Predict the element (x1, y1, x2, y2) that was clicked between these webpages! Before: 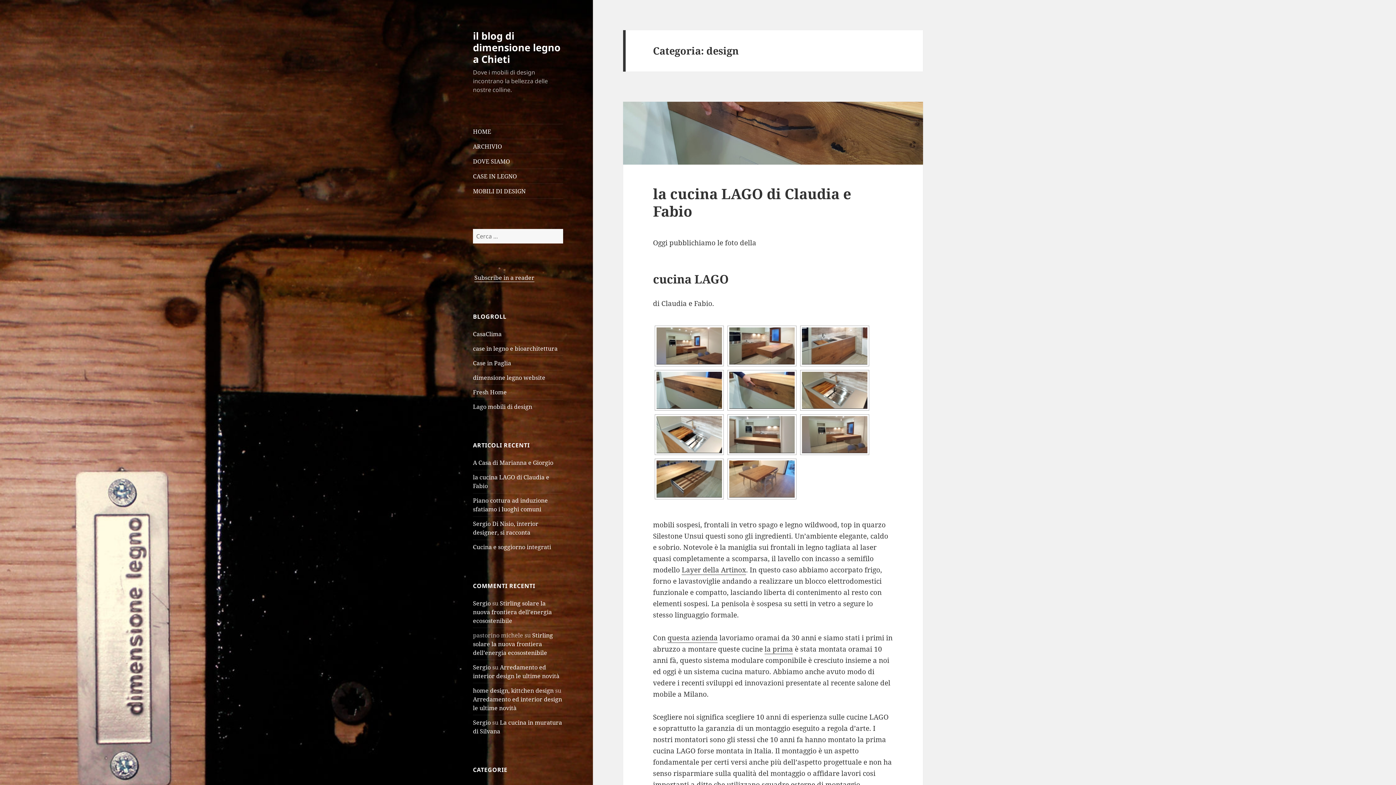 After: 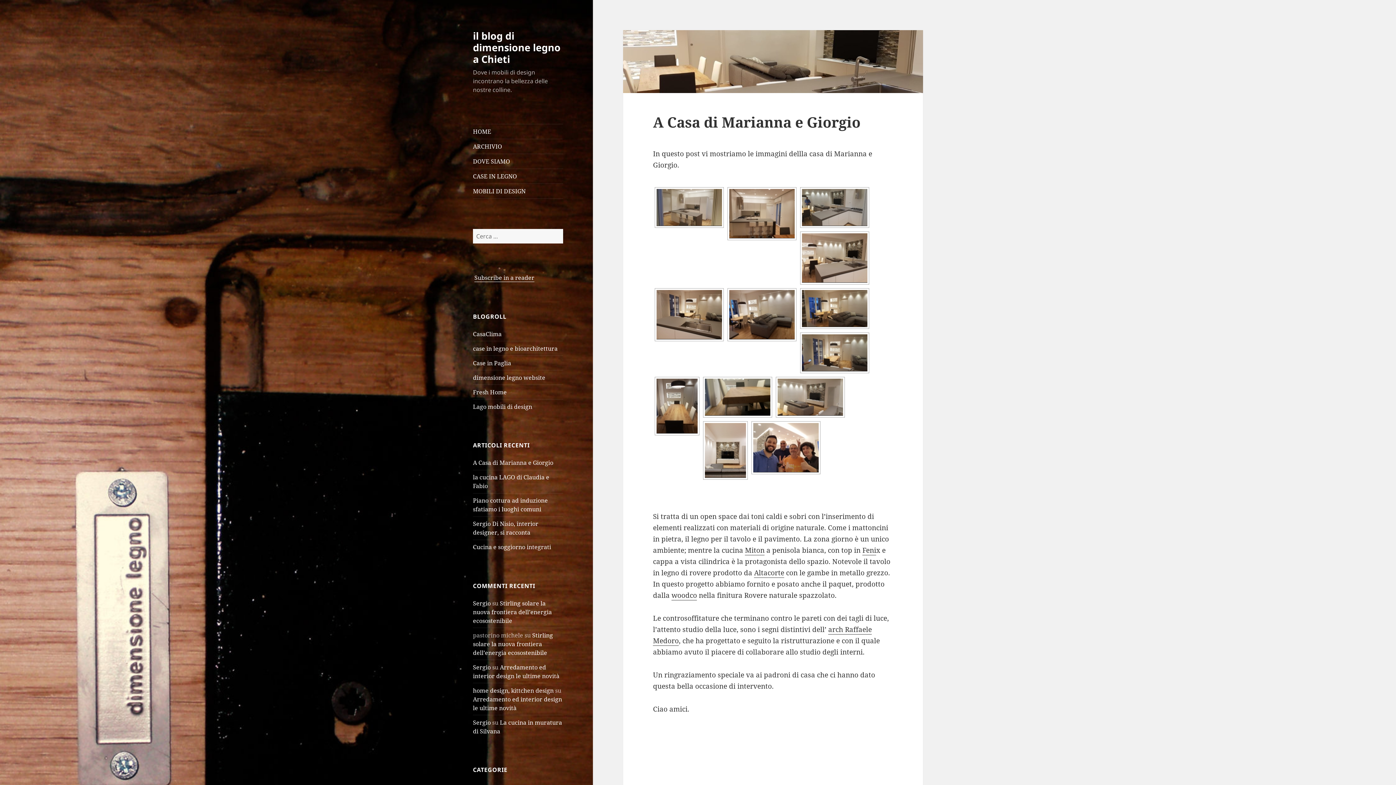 Action: label: A Casa di Marianna e Giorgio bbox: (473, 458, 553, 466)